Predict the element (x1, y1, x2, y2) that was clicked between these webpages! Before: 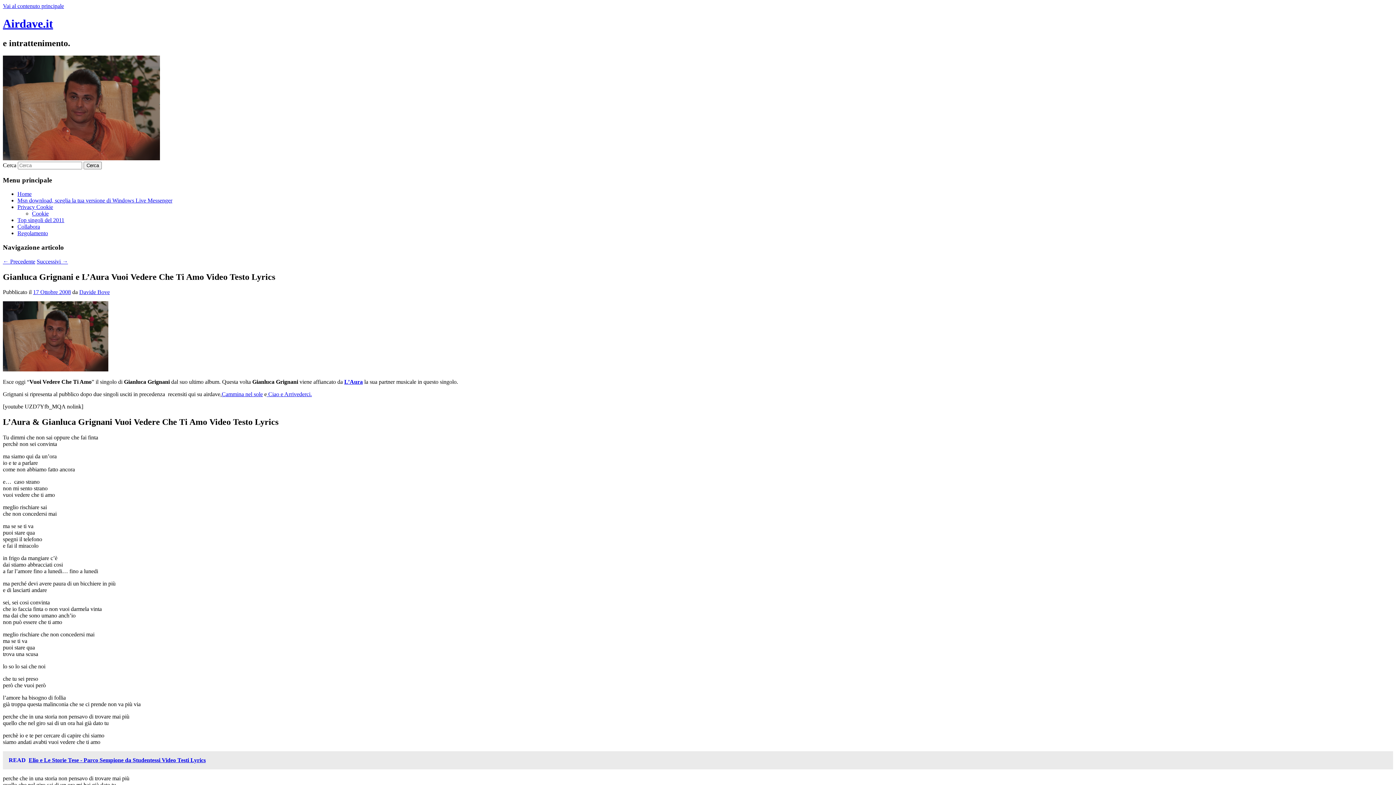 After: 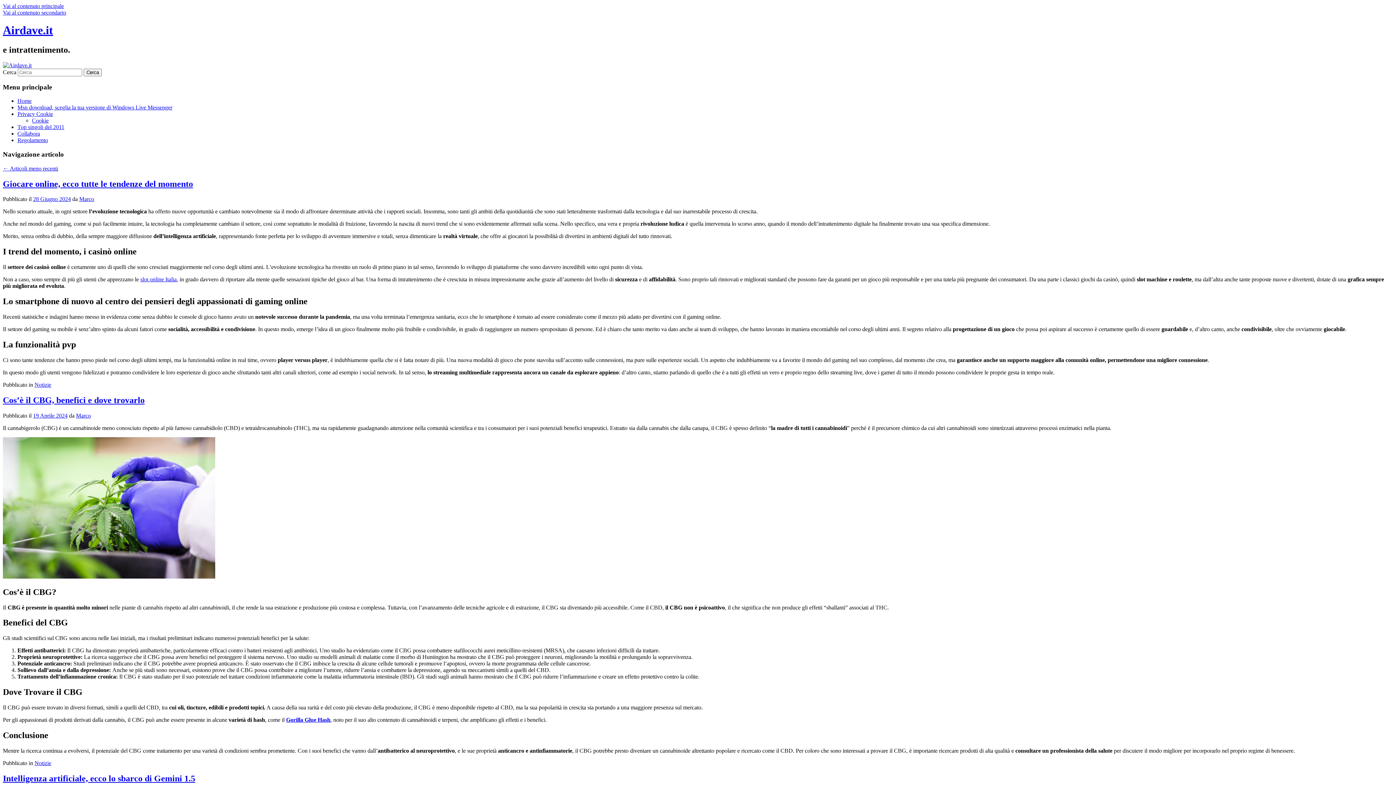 Action: bbox: (2, 17, 53, 30) label: Airdave.it